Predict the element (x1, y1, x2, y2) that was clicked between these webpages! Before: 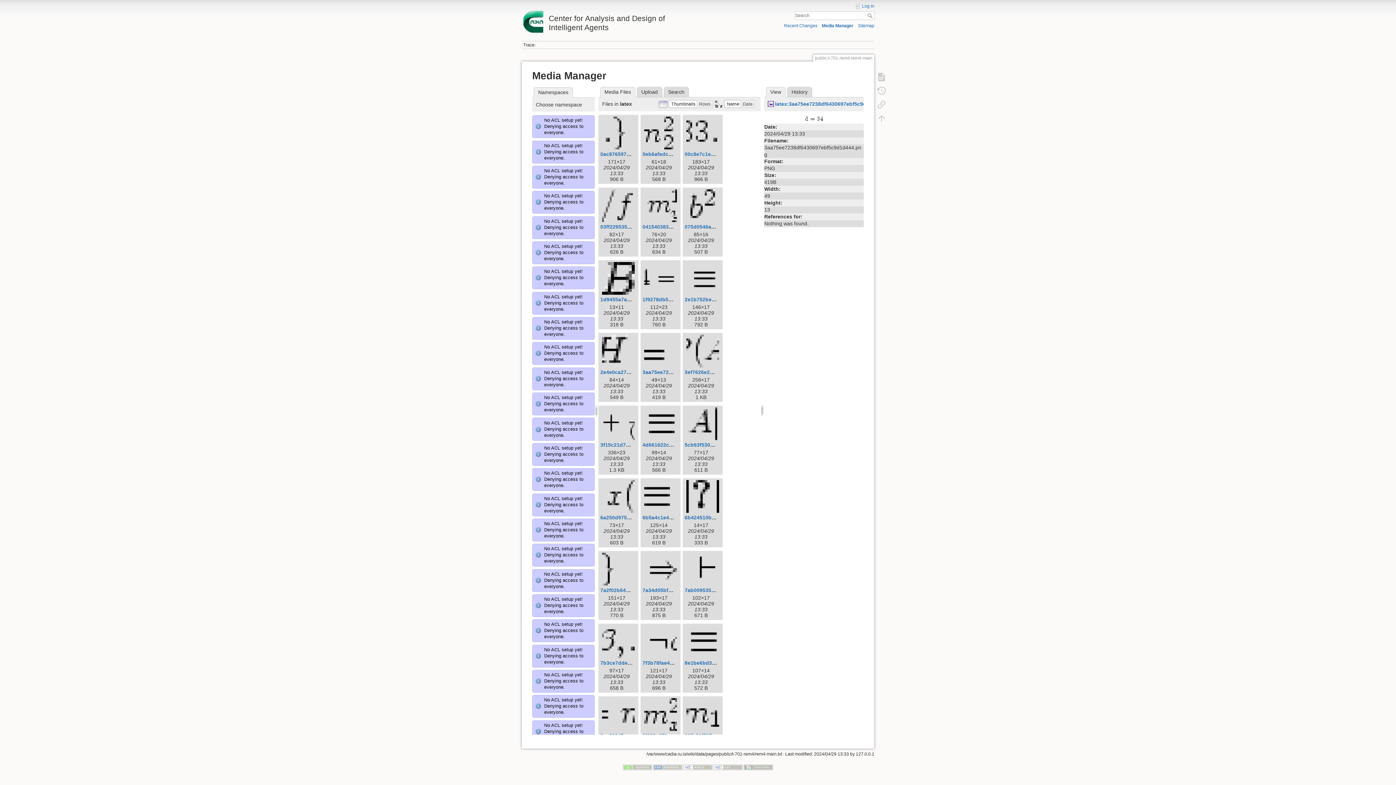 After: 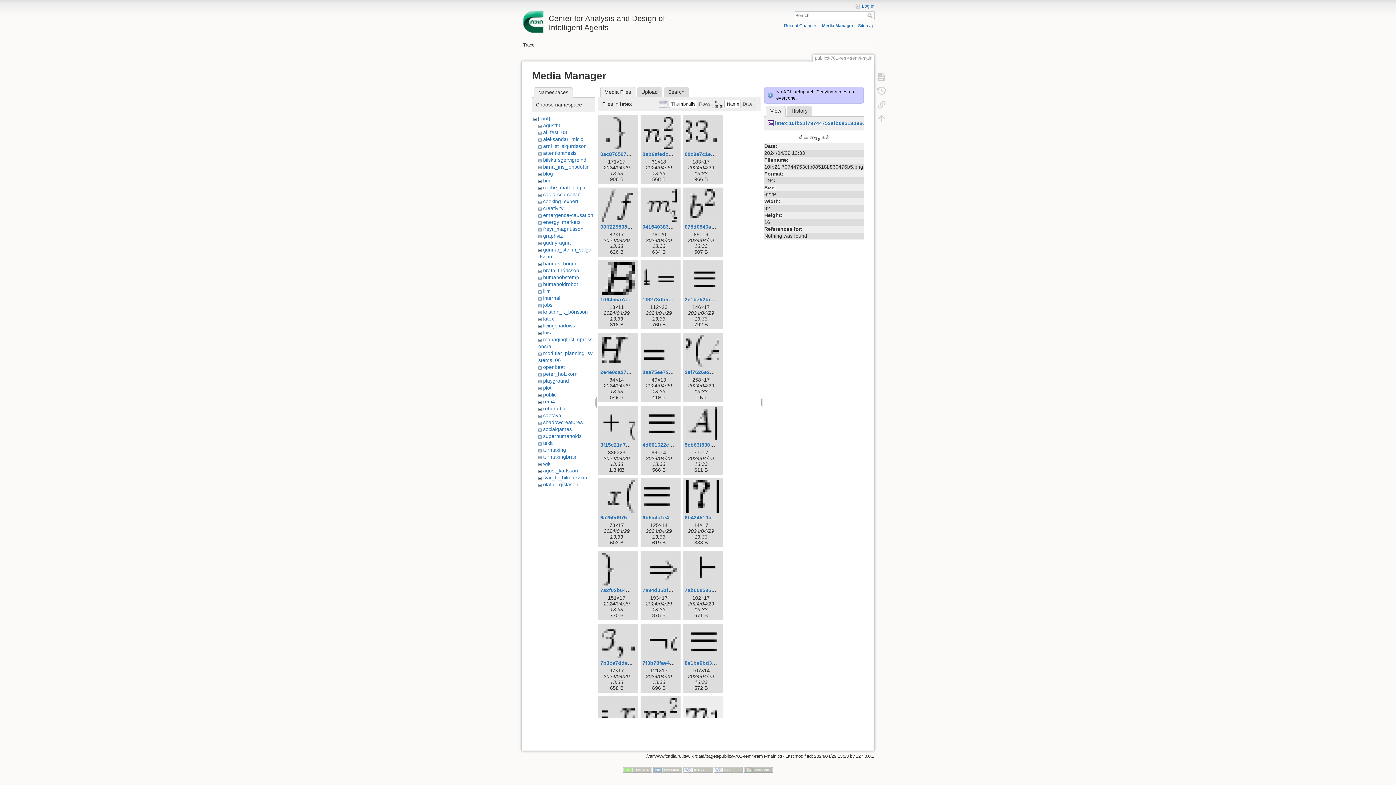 Action: bbox: (684, 698, 721, 731)